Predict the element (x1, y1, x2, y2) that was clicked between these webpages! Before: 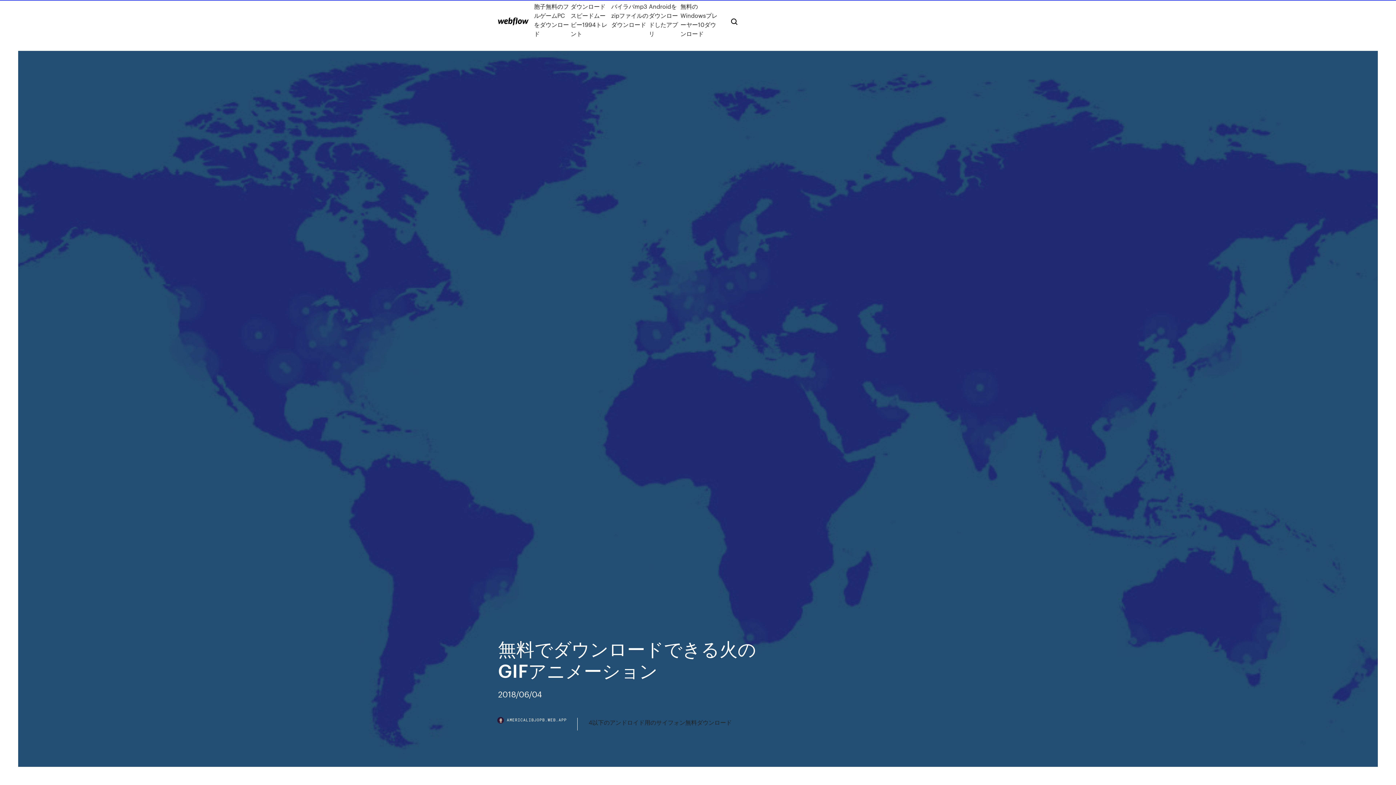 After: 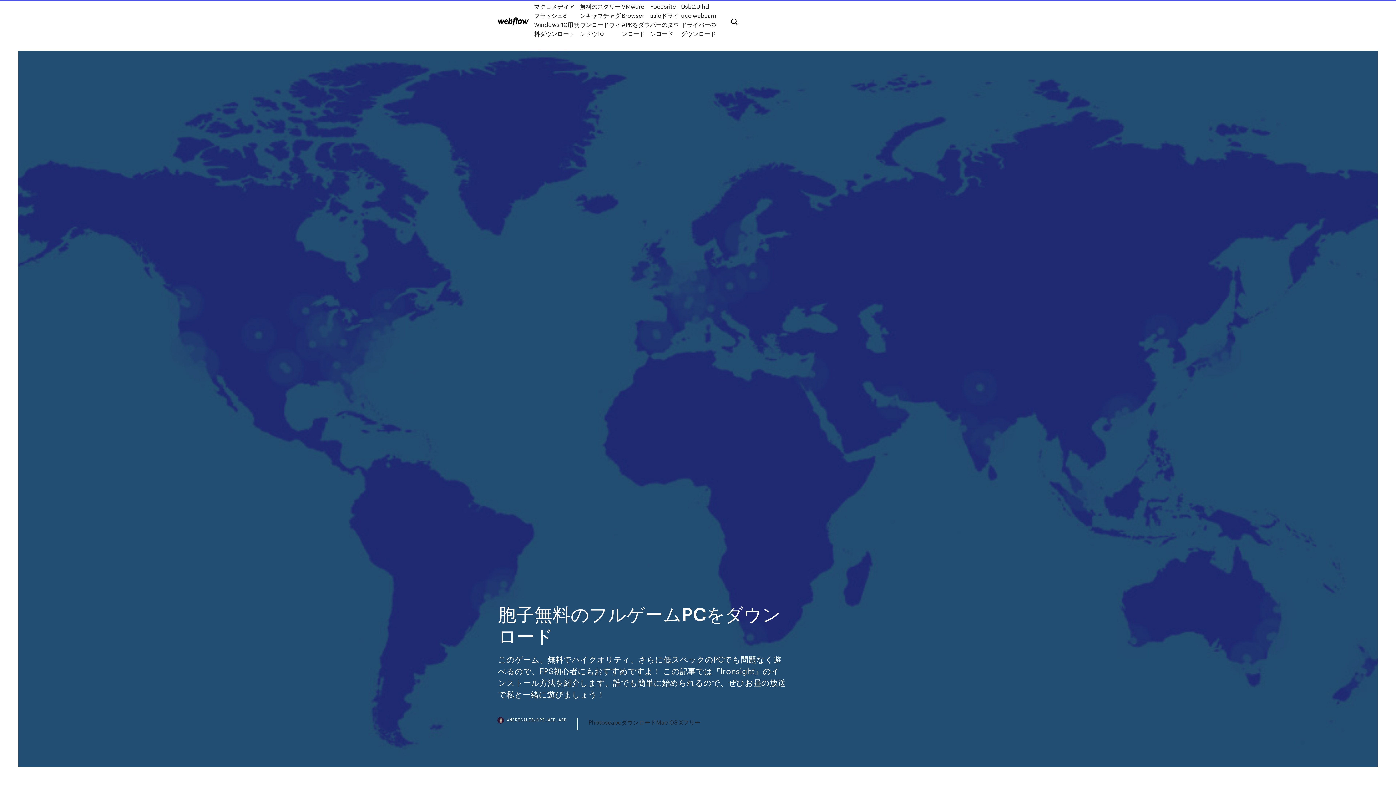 Action: bbox: (534, 1, 570, 38) label: 胞子無料のフルゲームPCをダウンロード